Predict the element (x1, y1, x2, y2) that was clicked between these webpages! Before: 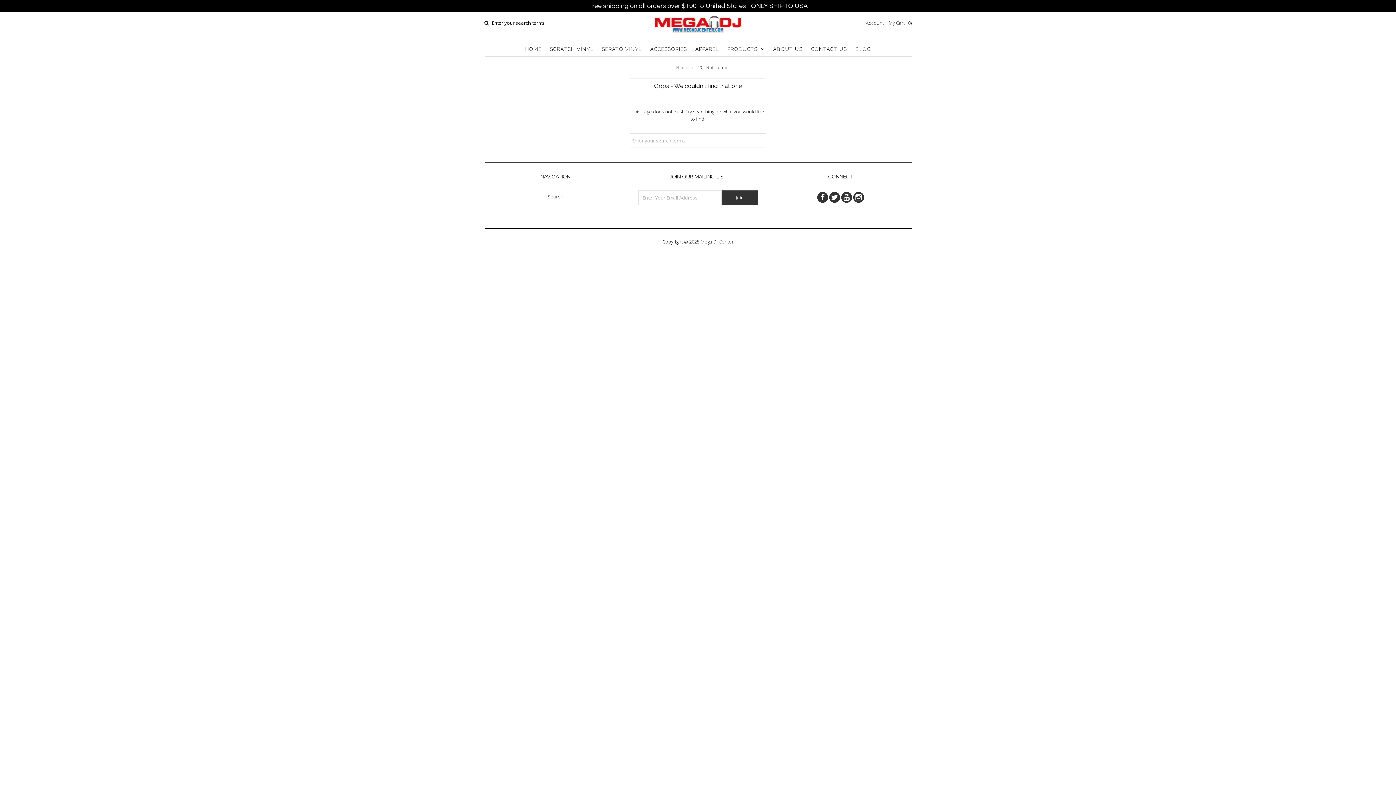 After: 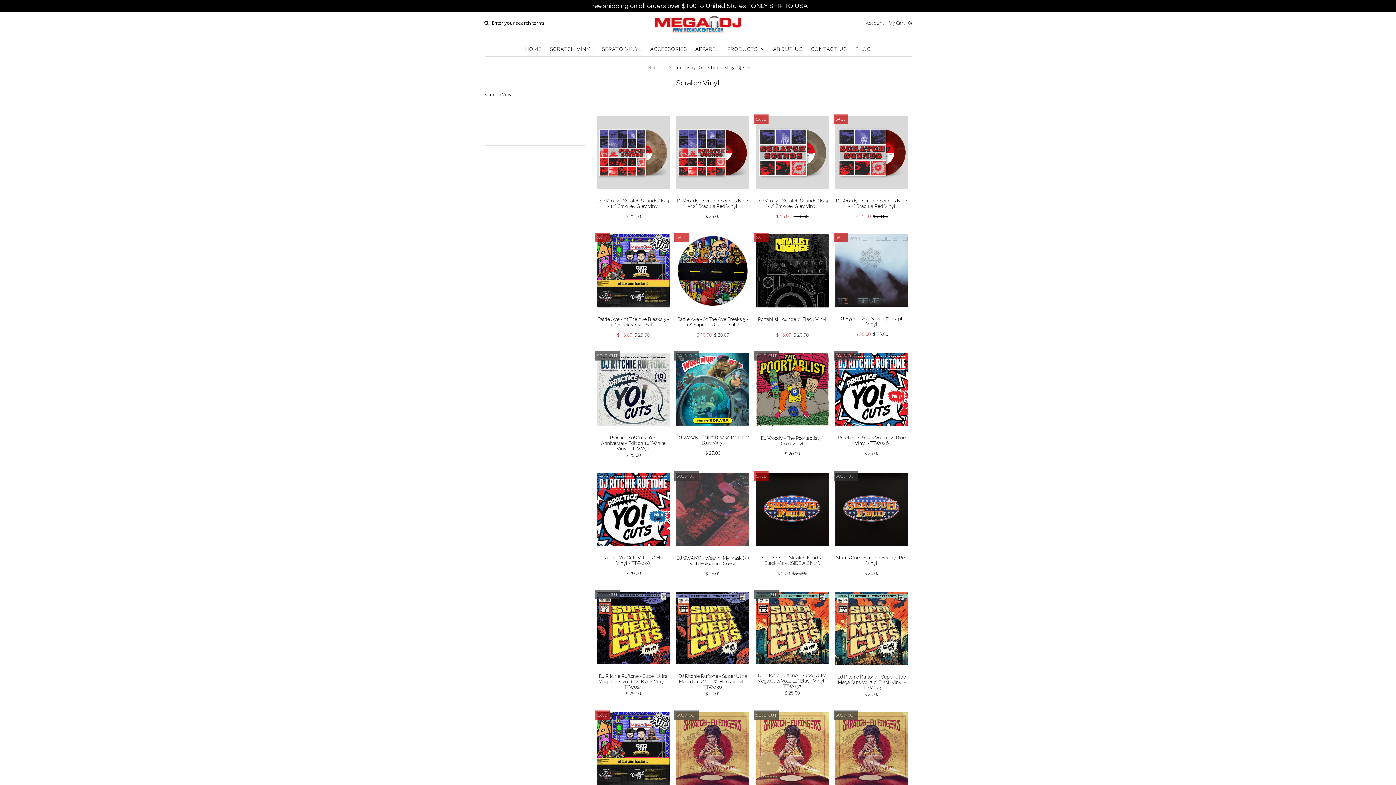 Action: label: SCRATCH VINYL bbox: (546, 41, 597, 56)